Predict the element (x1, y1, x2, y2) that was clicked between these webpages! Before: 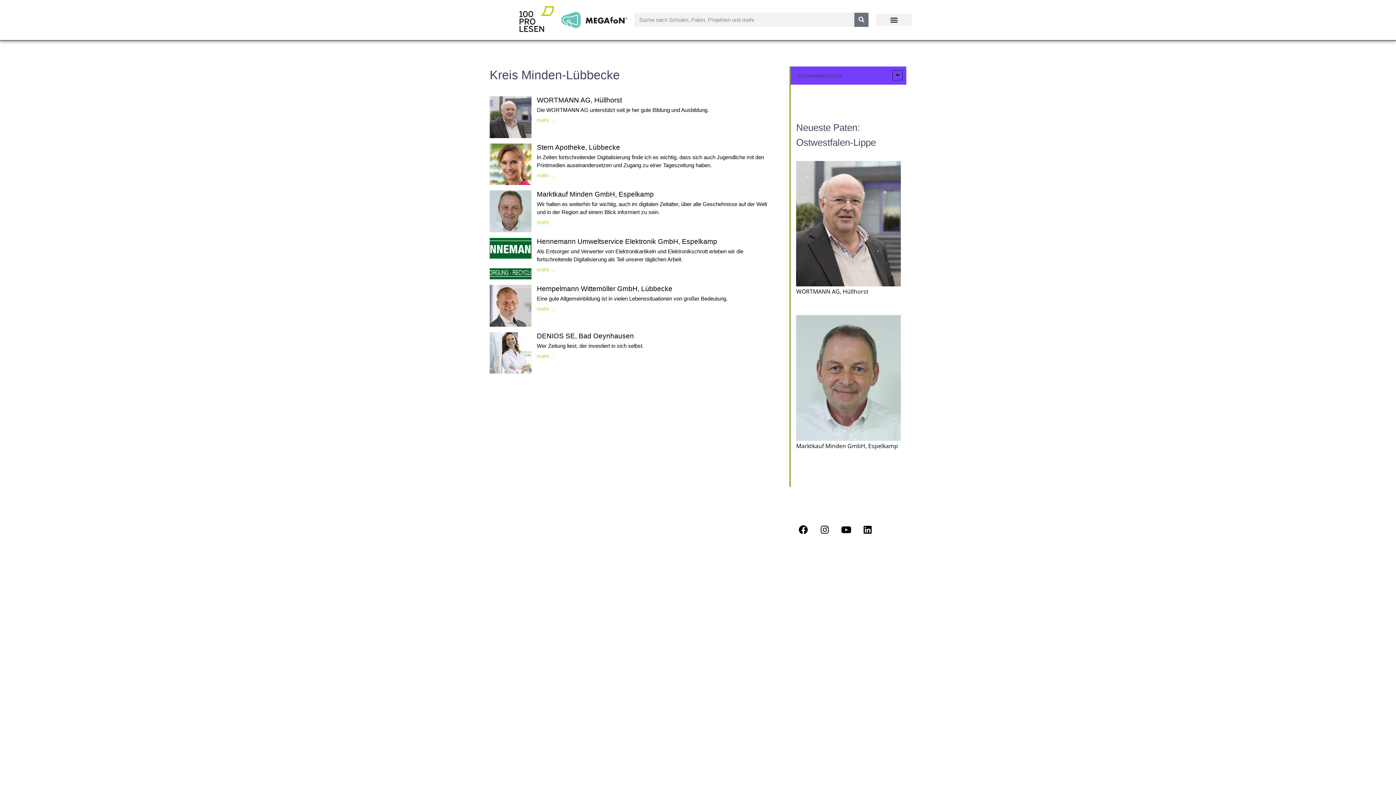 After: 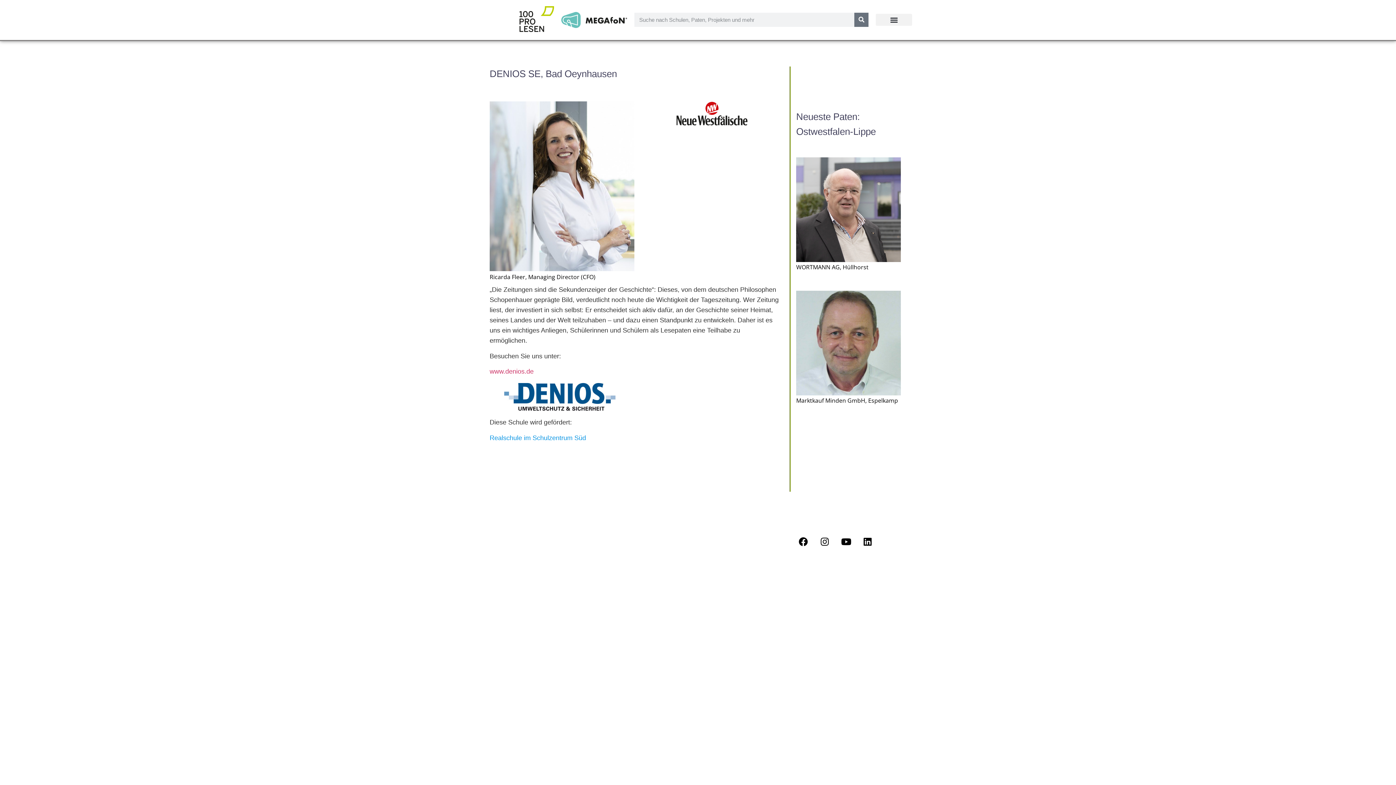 Action: bbox: (489, 332, 531, 373)